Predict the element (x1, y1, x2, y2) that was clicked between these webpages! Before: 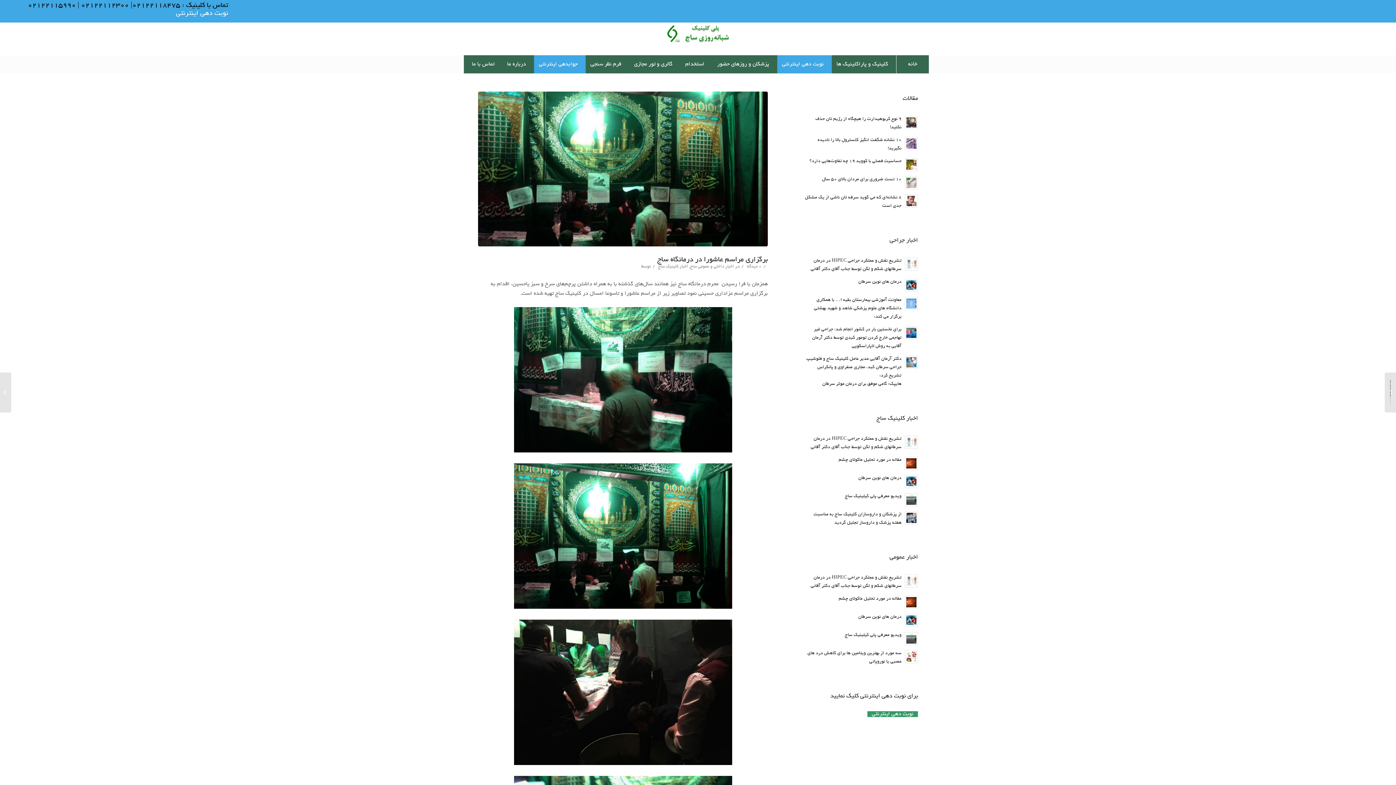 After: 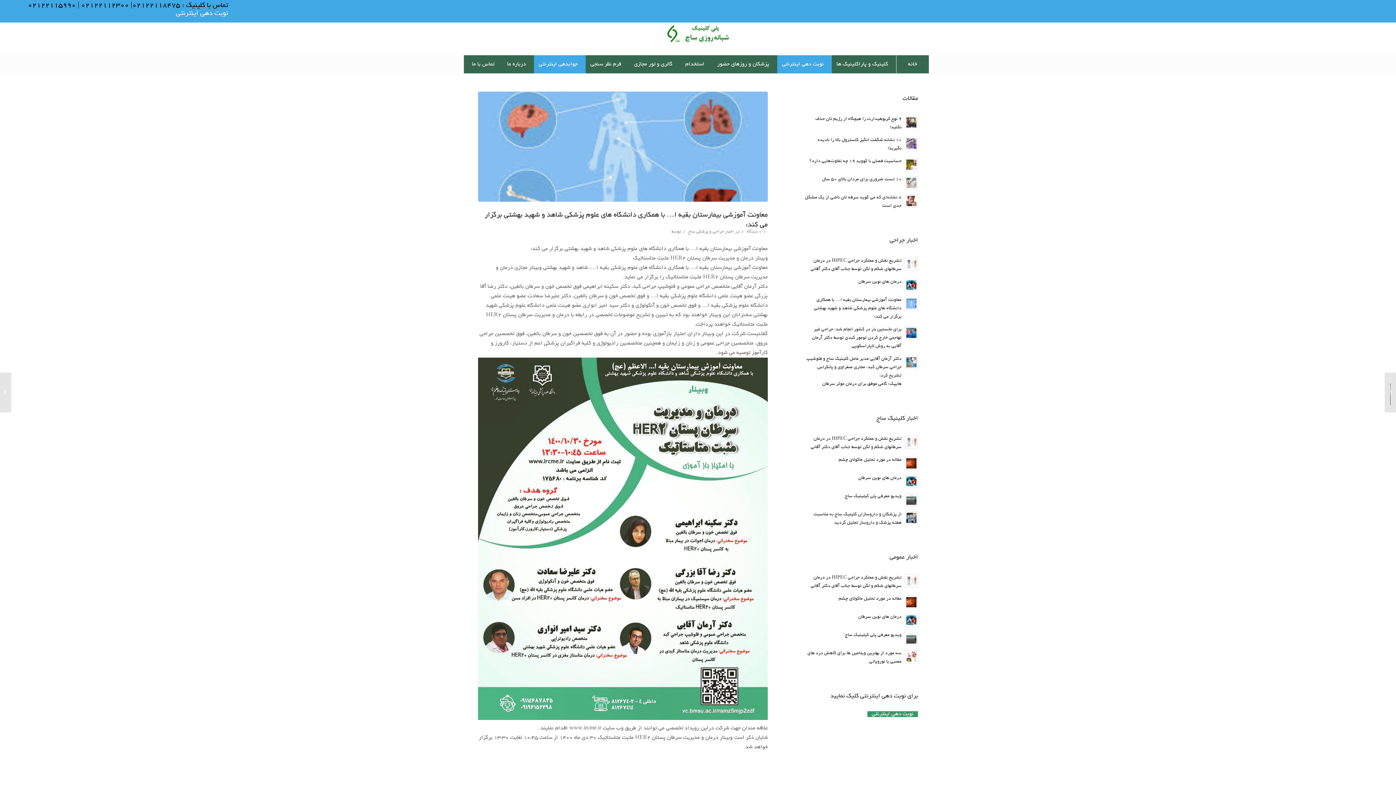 Action: bbox: (804, 295, 918, 321) label: معاونت آموزشی بیمارستان بقیه ا… با همکاری دانشگاه های علوم پزشکی شاهد و شهید بهشتی برگزار می کند: